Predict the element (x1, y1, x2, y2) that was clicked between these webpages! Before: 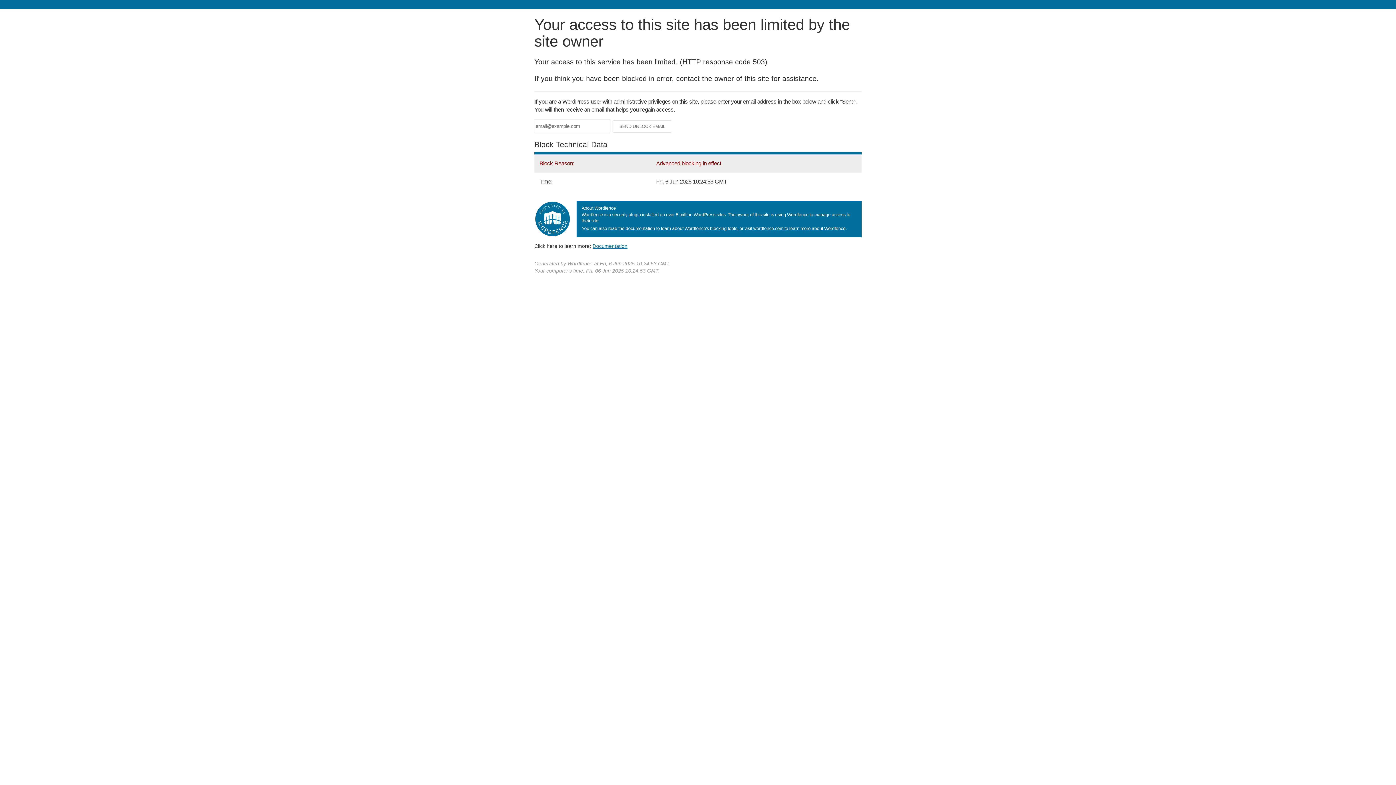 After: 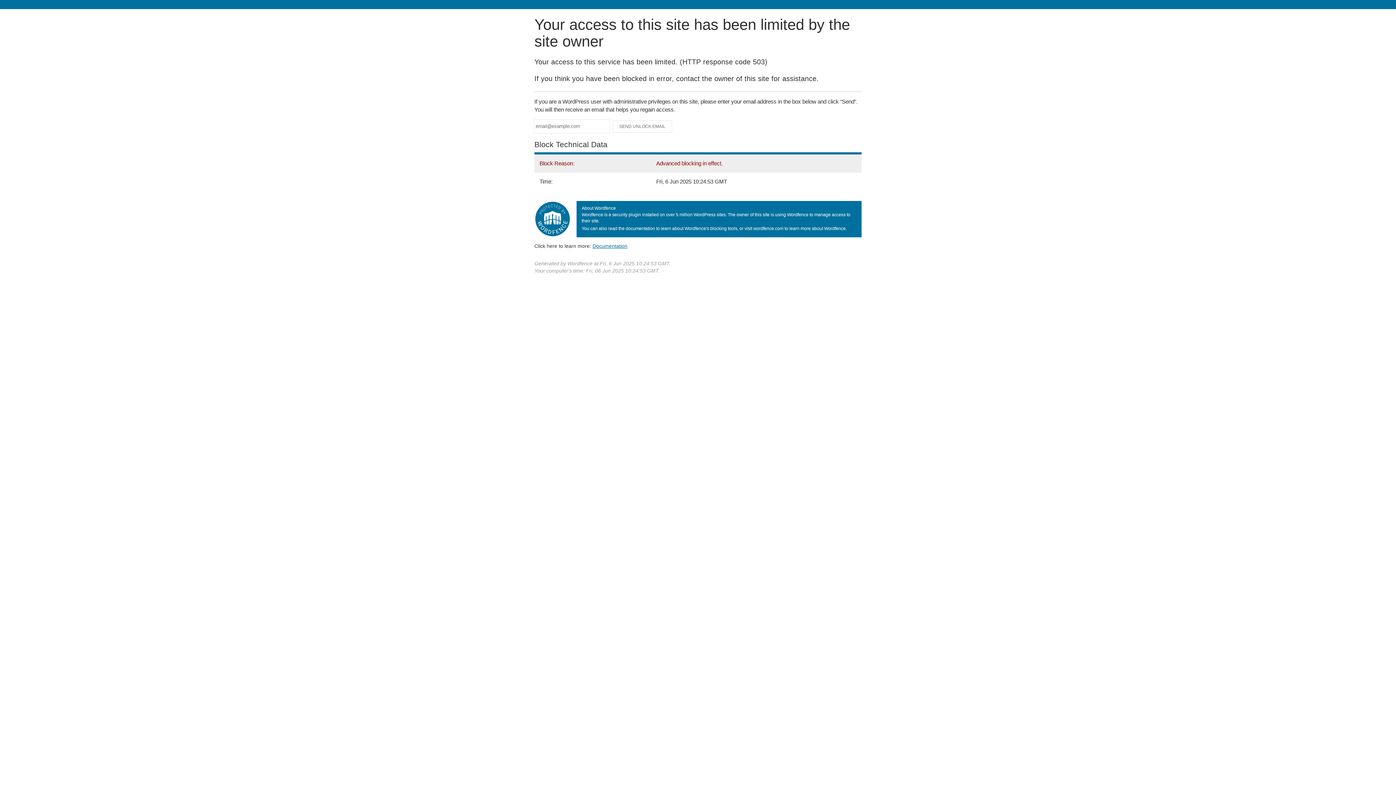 Action: bbox: (592, 243, 627, 248) label: Documentation